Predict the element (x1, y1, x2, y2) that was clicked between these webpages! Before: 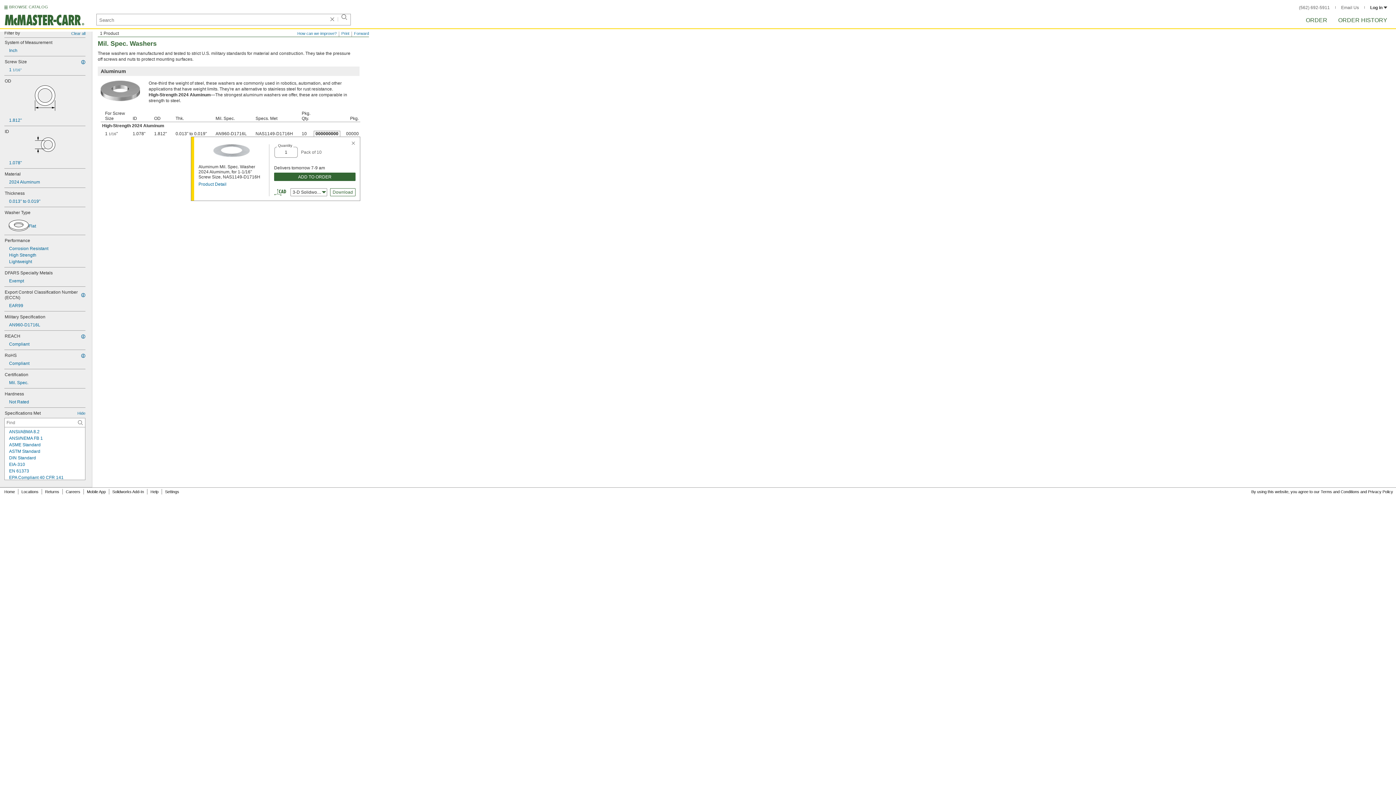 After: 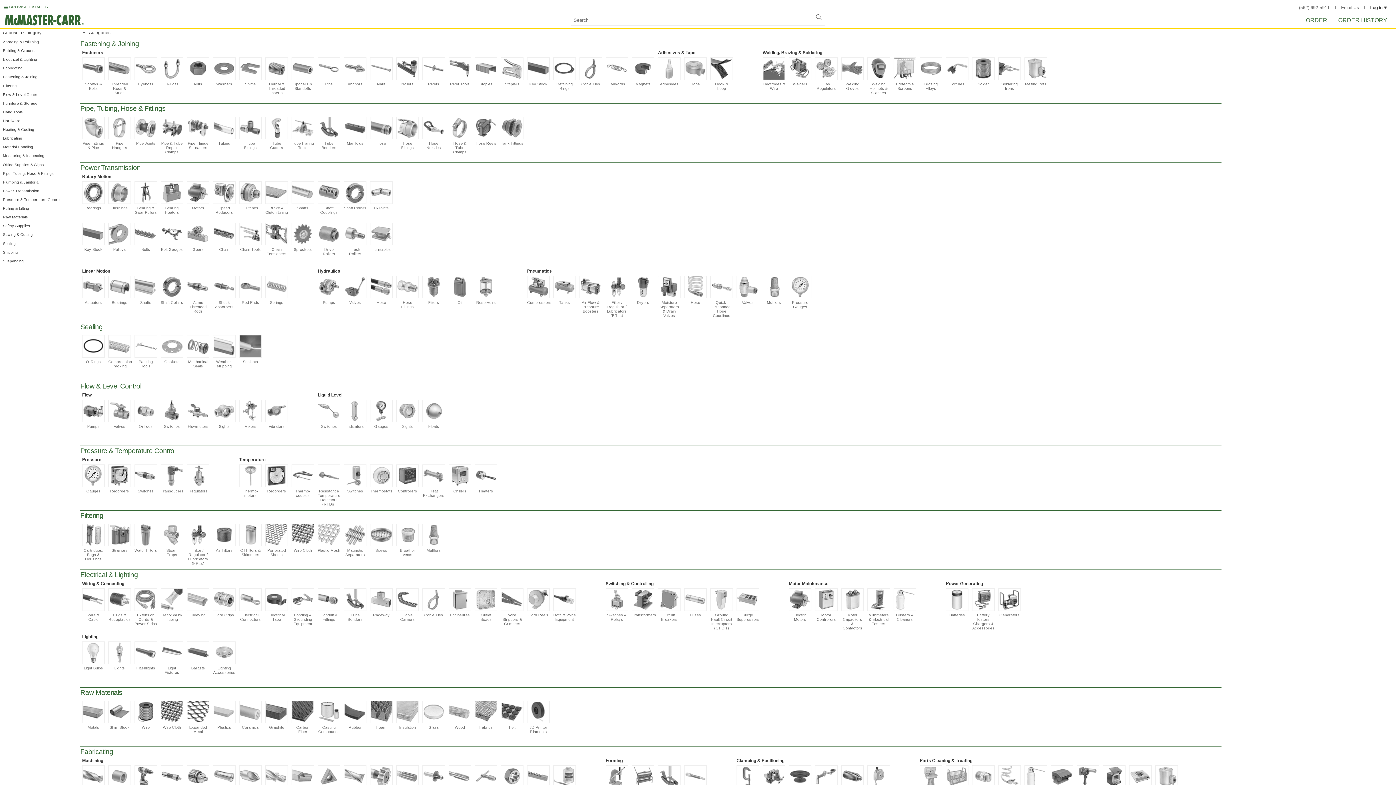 Action: bbox: (1, 488, 17, 495) label: Home